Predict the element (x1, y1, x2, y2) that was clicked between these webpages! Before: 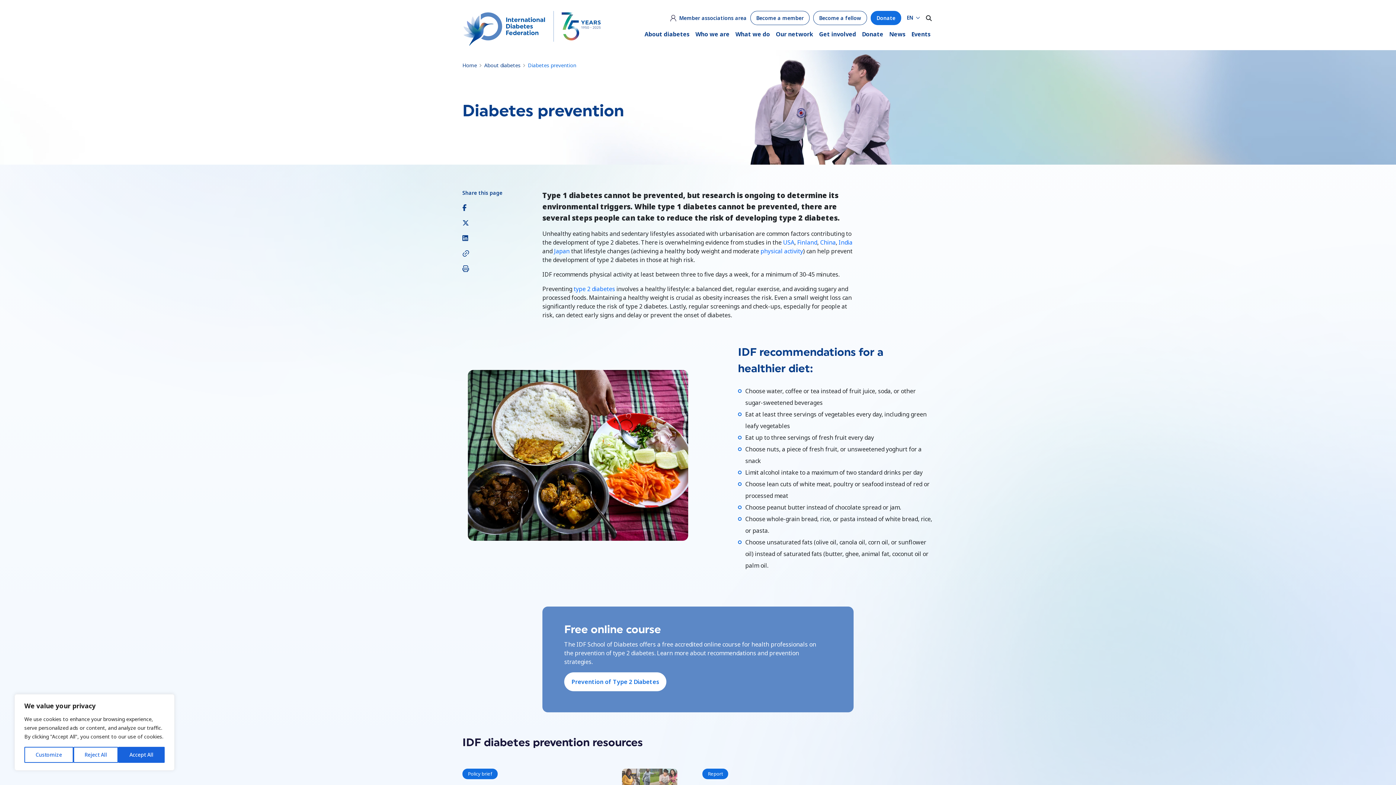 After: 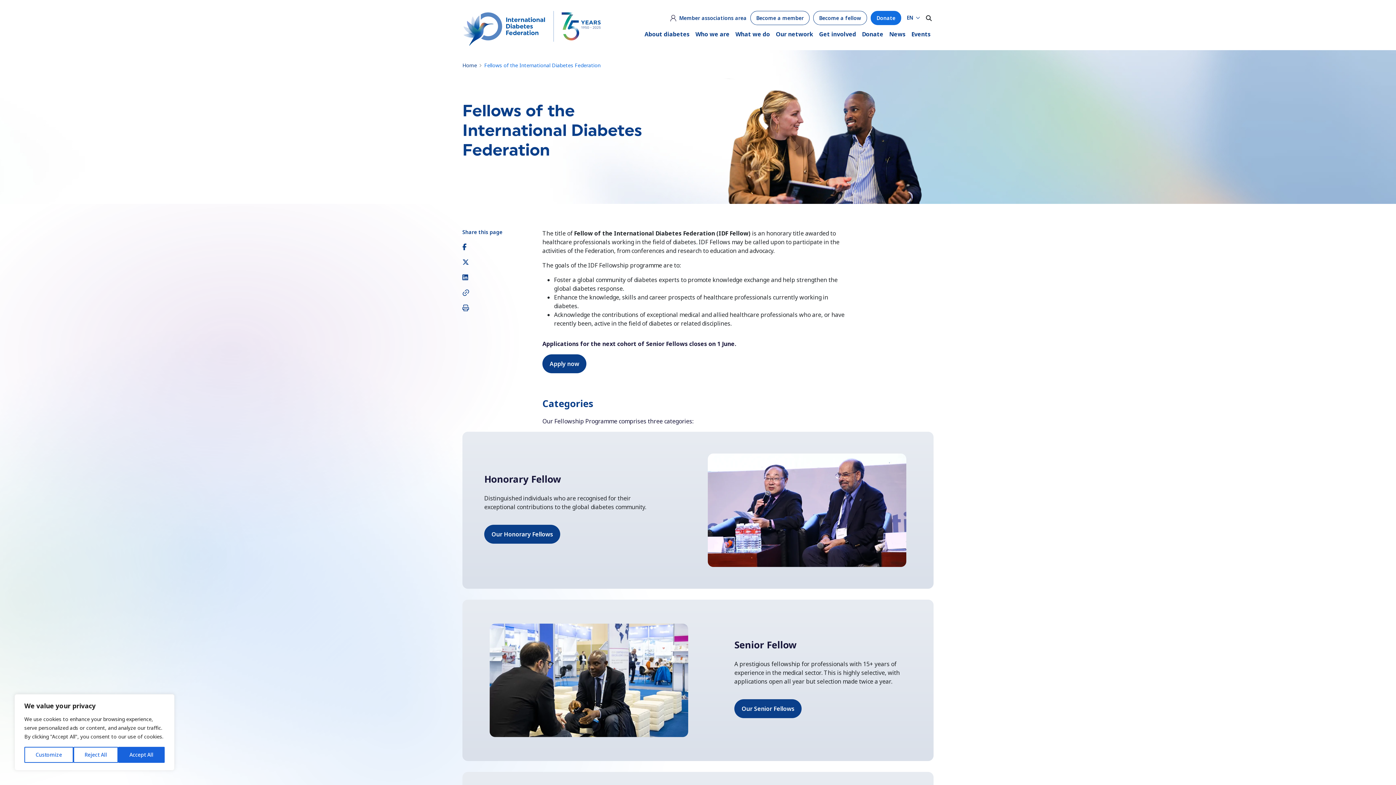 Action: bbox: (813, 10, 867, 25) label: Become a fellow